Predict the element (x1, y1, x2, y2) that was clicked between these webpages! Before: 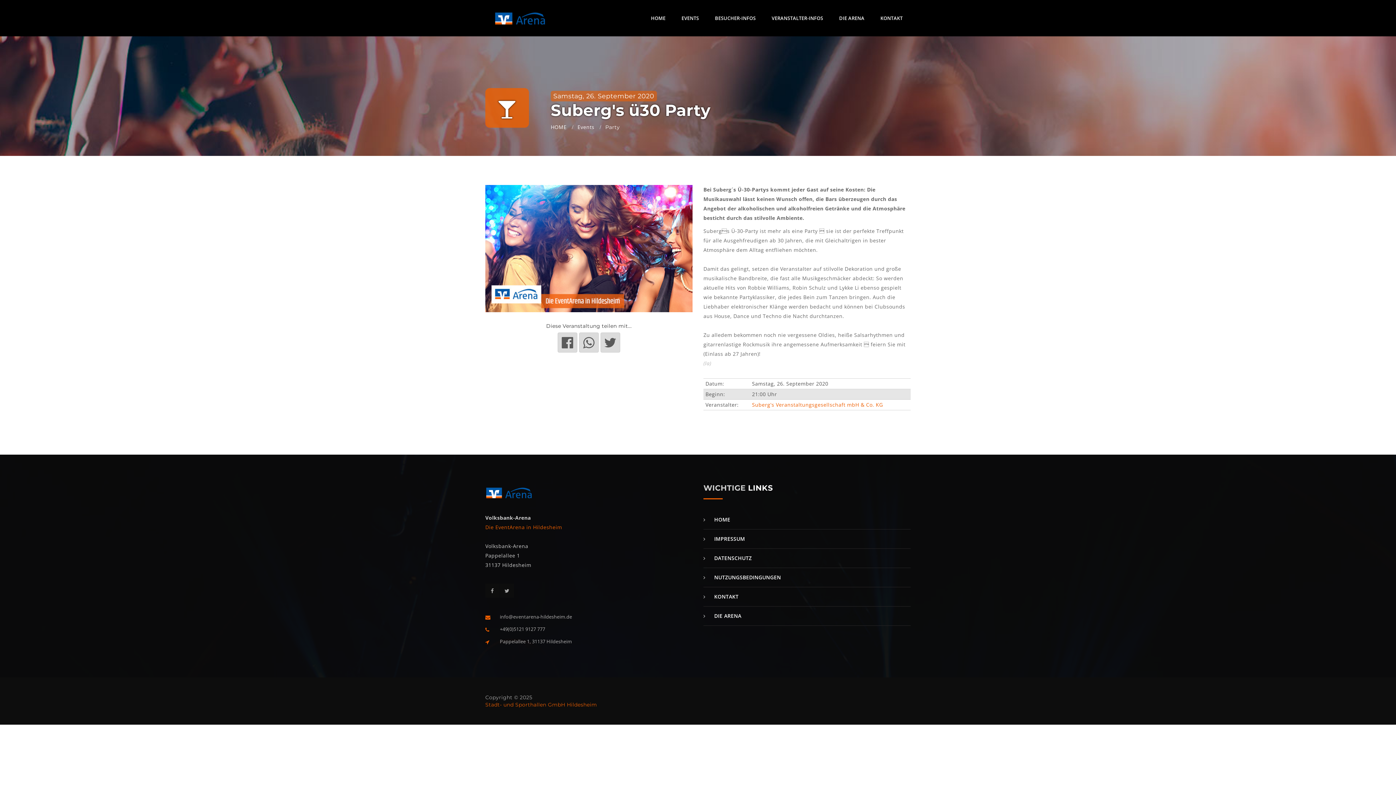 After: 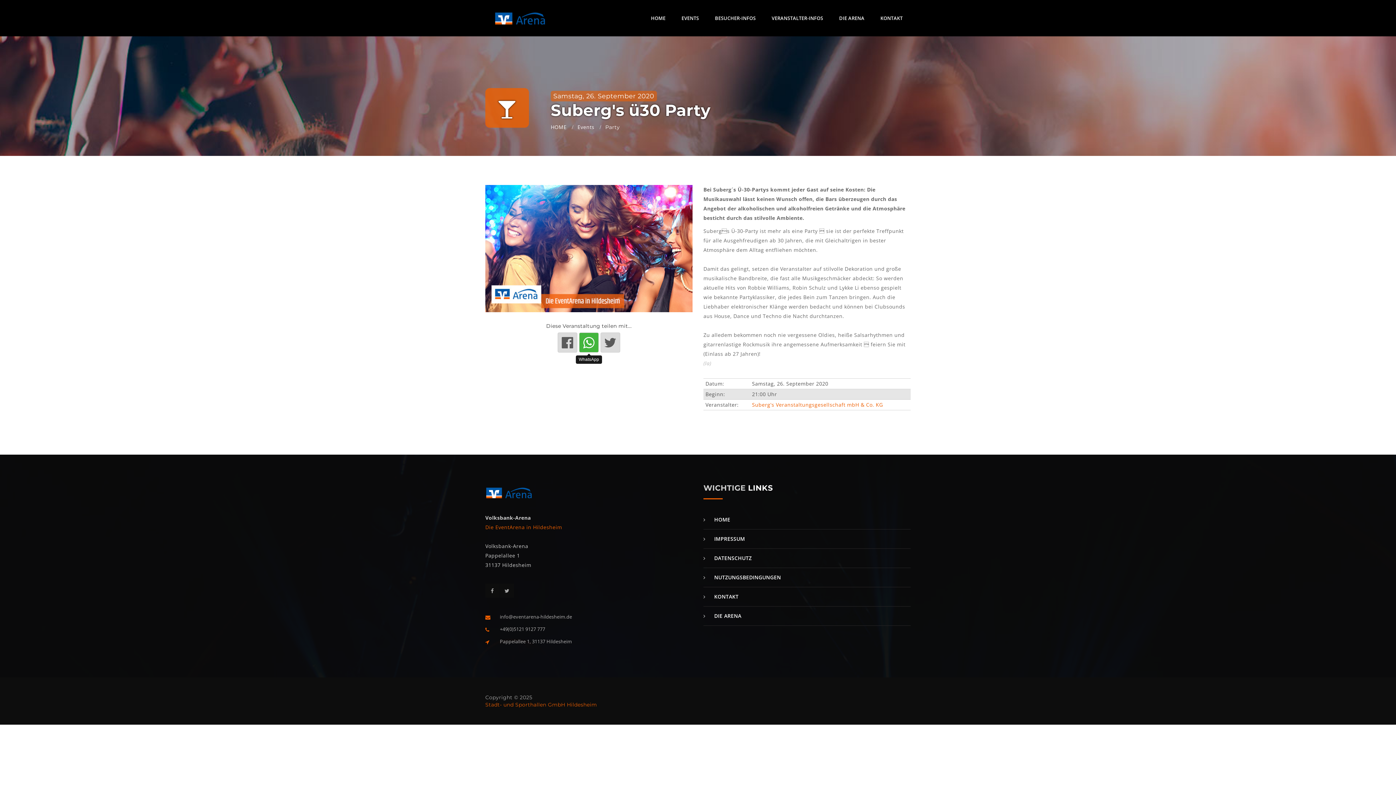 Action: label:   bbox: (579, 340, 600, 347)